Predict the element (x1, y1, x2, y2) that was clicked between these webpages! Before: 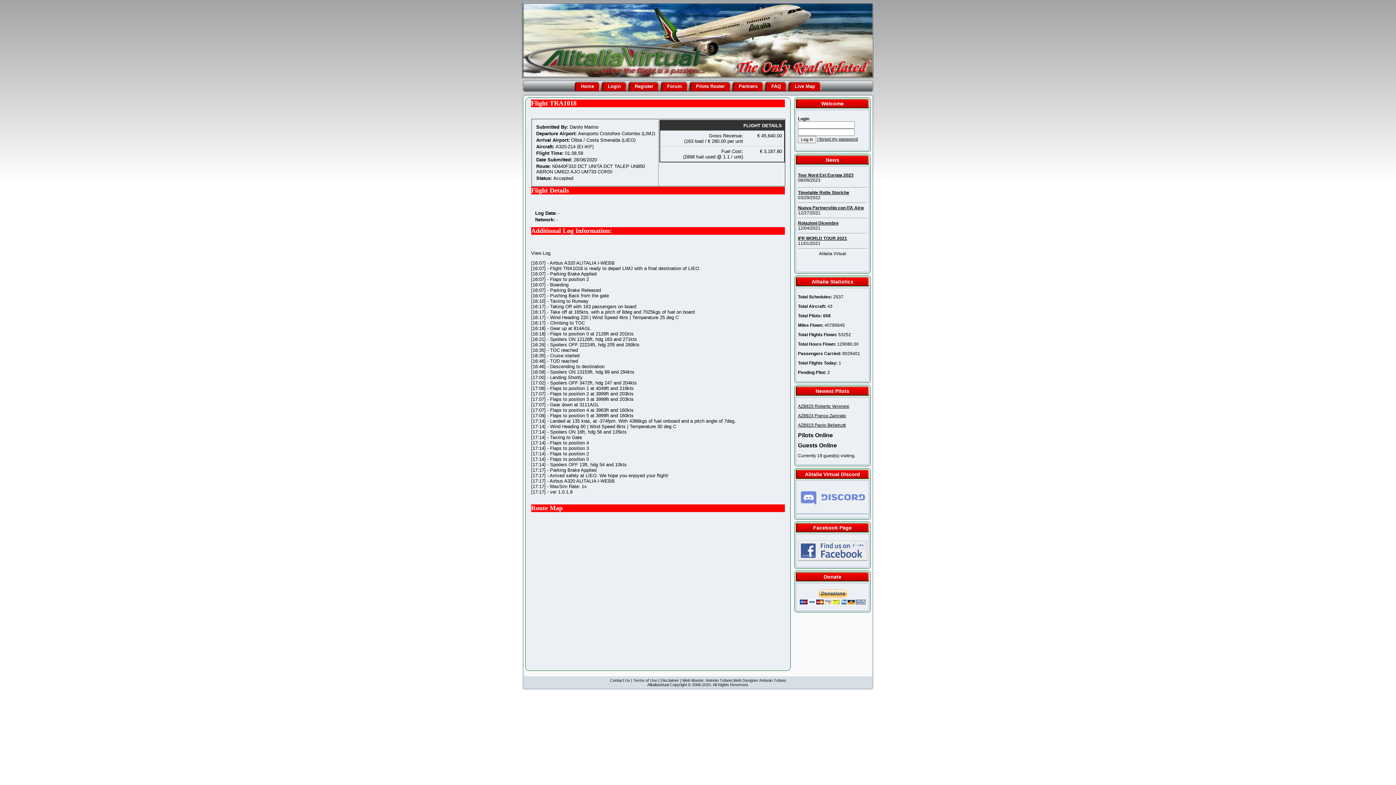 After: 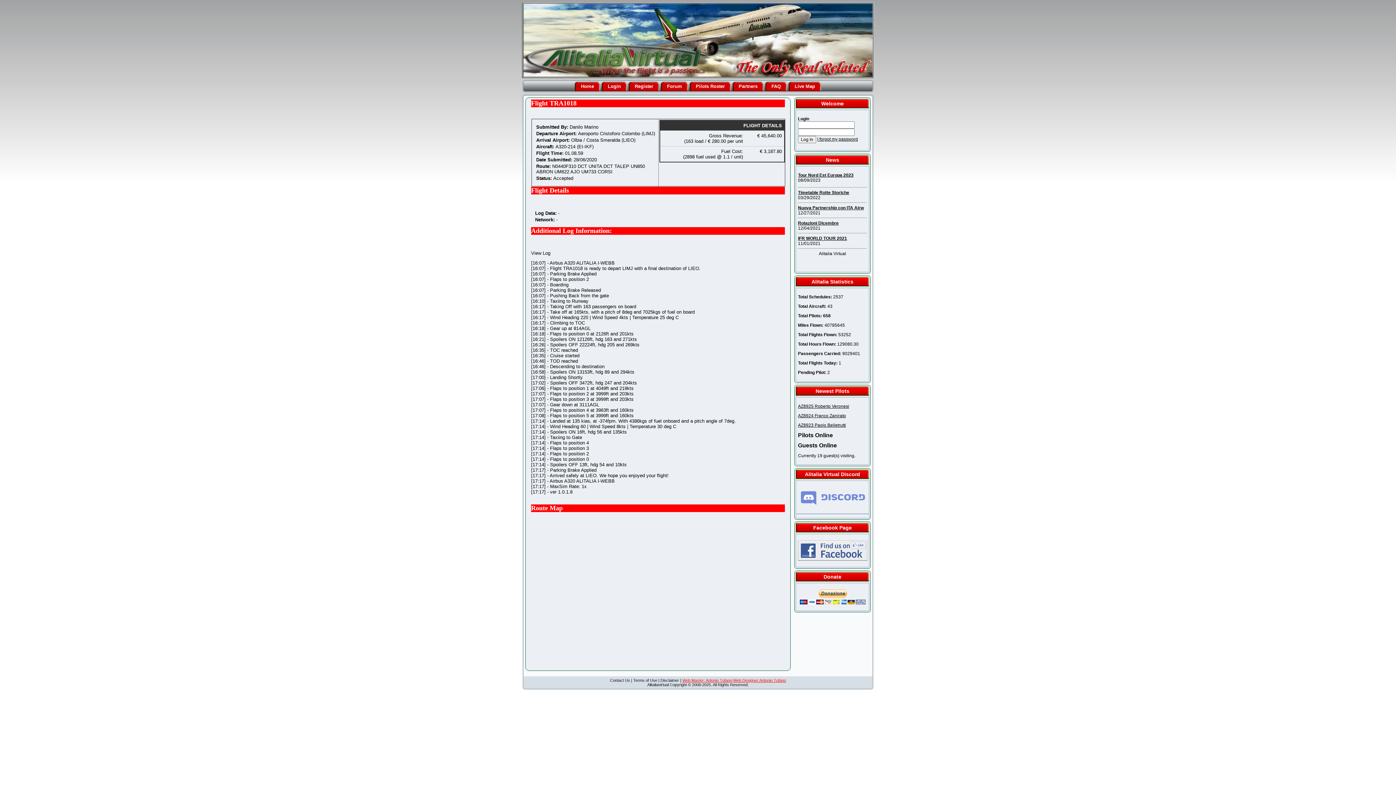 Action: label: Web Master: Antonio Tufano;Web Designer:Antonio Tufano bbox: (682, 678, 786, 682)